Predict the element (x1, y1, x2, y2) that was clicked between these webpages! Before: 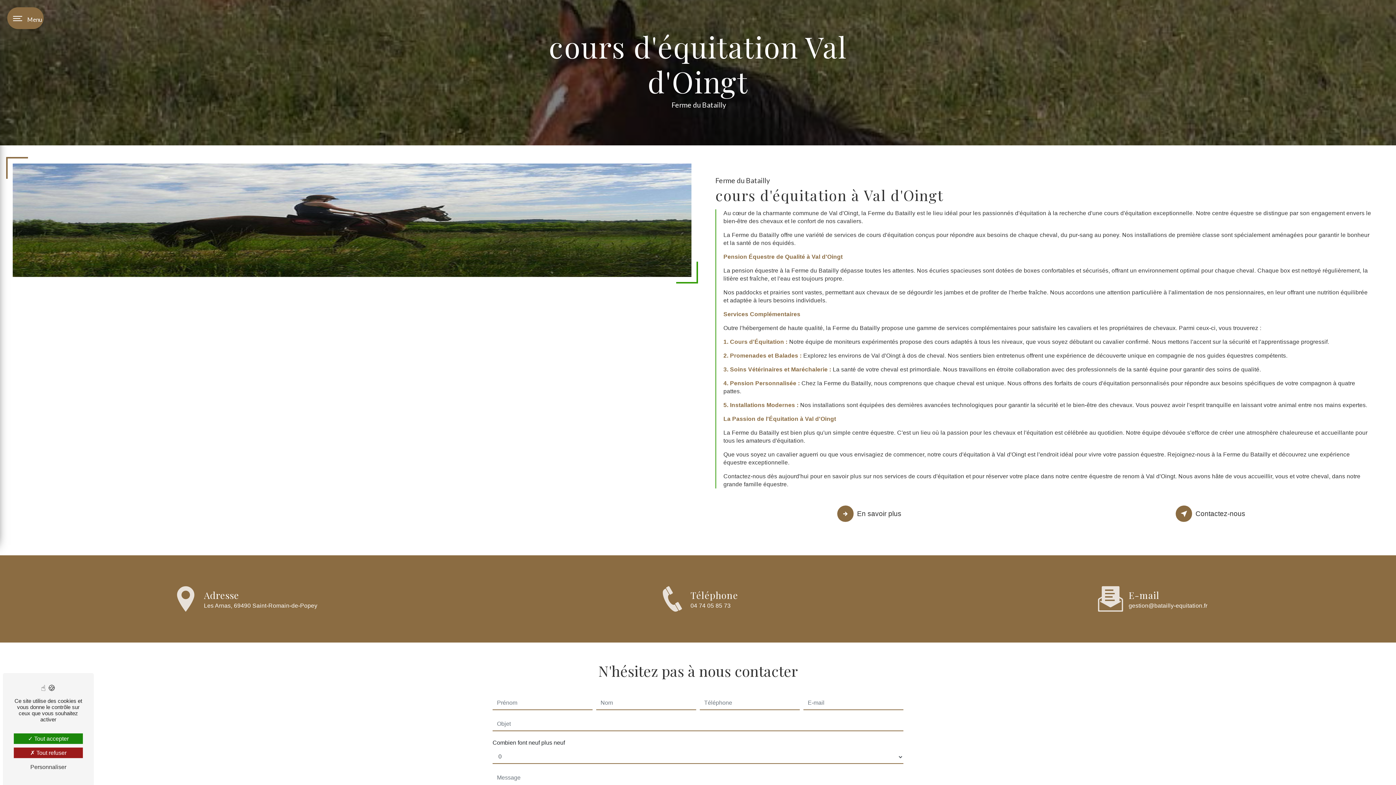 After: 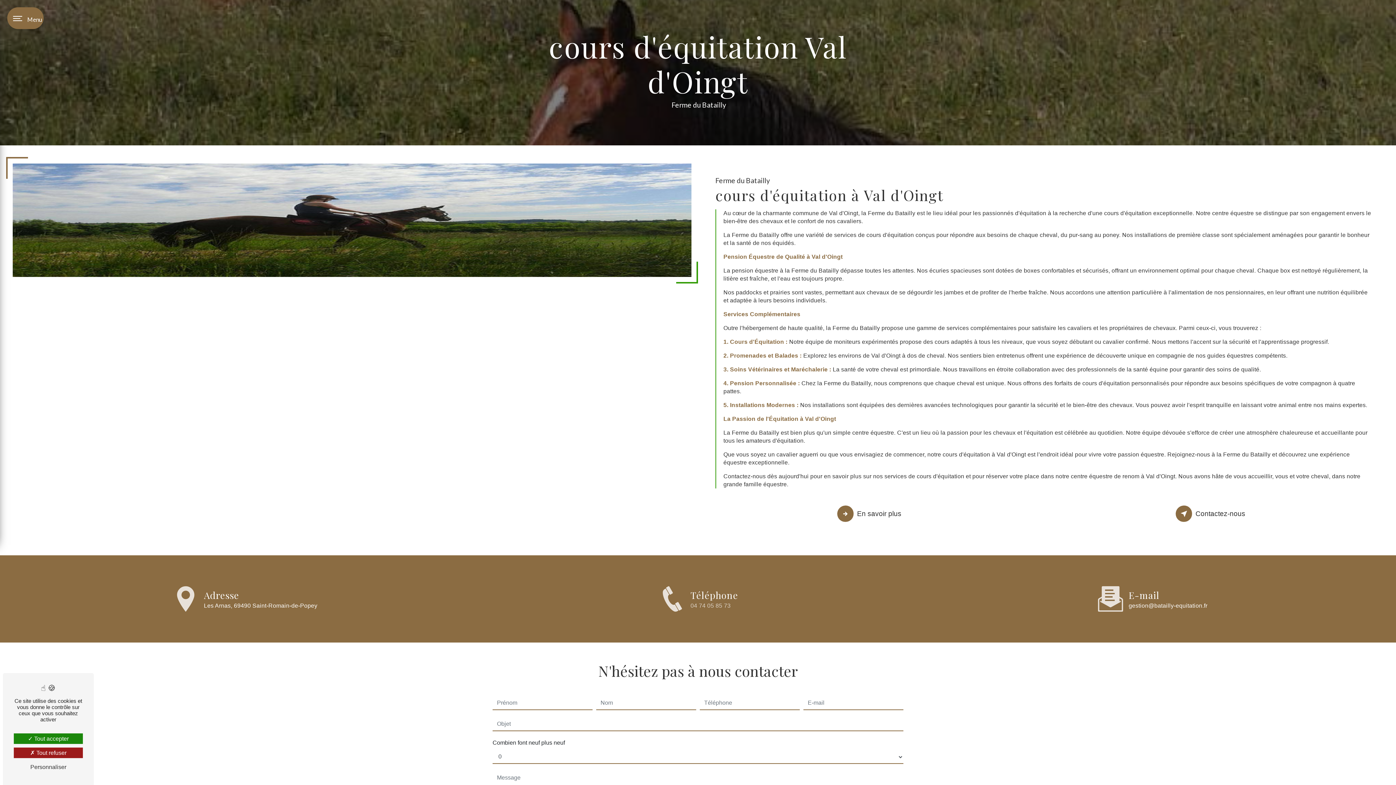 Action: label: 04 74 05 85 73 bbox: (690, 602, 730, 609)